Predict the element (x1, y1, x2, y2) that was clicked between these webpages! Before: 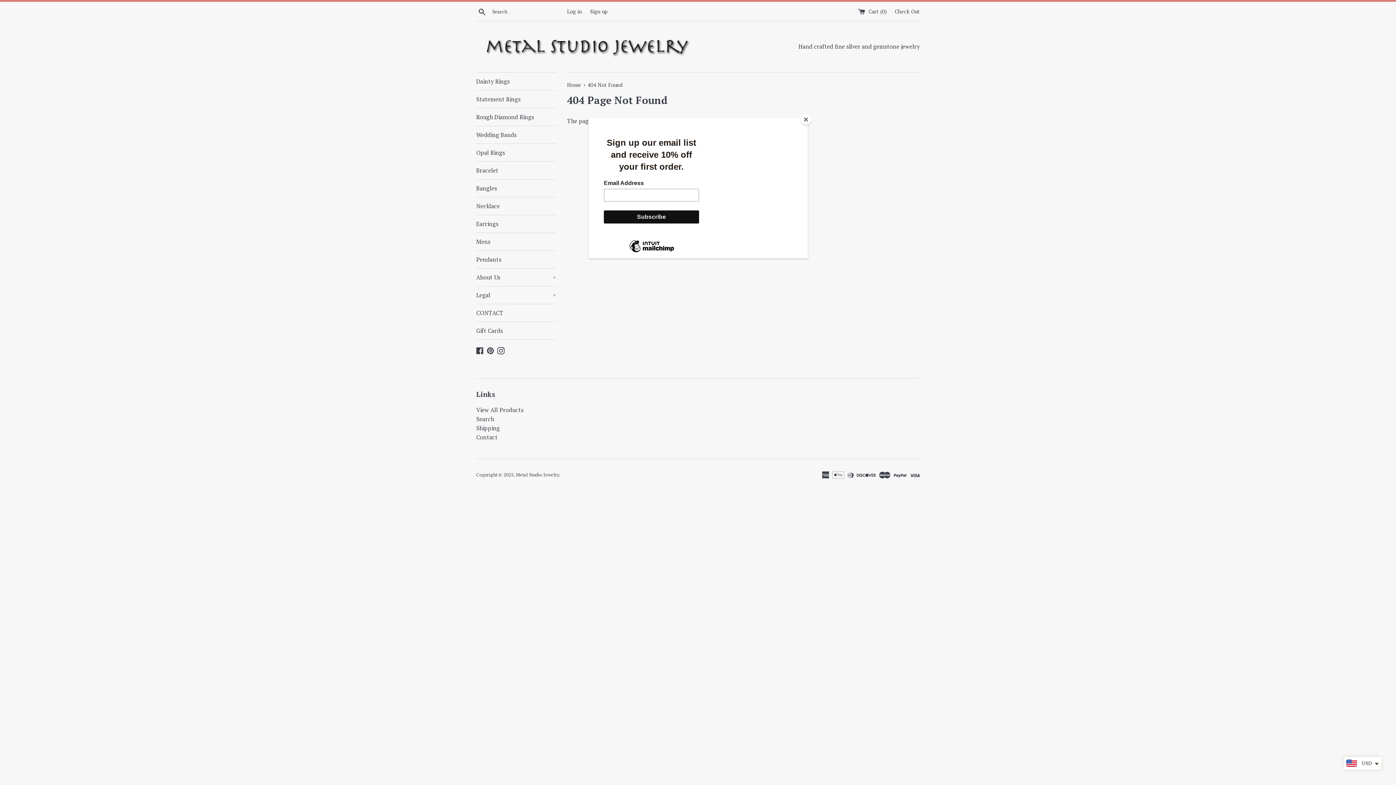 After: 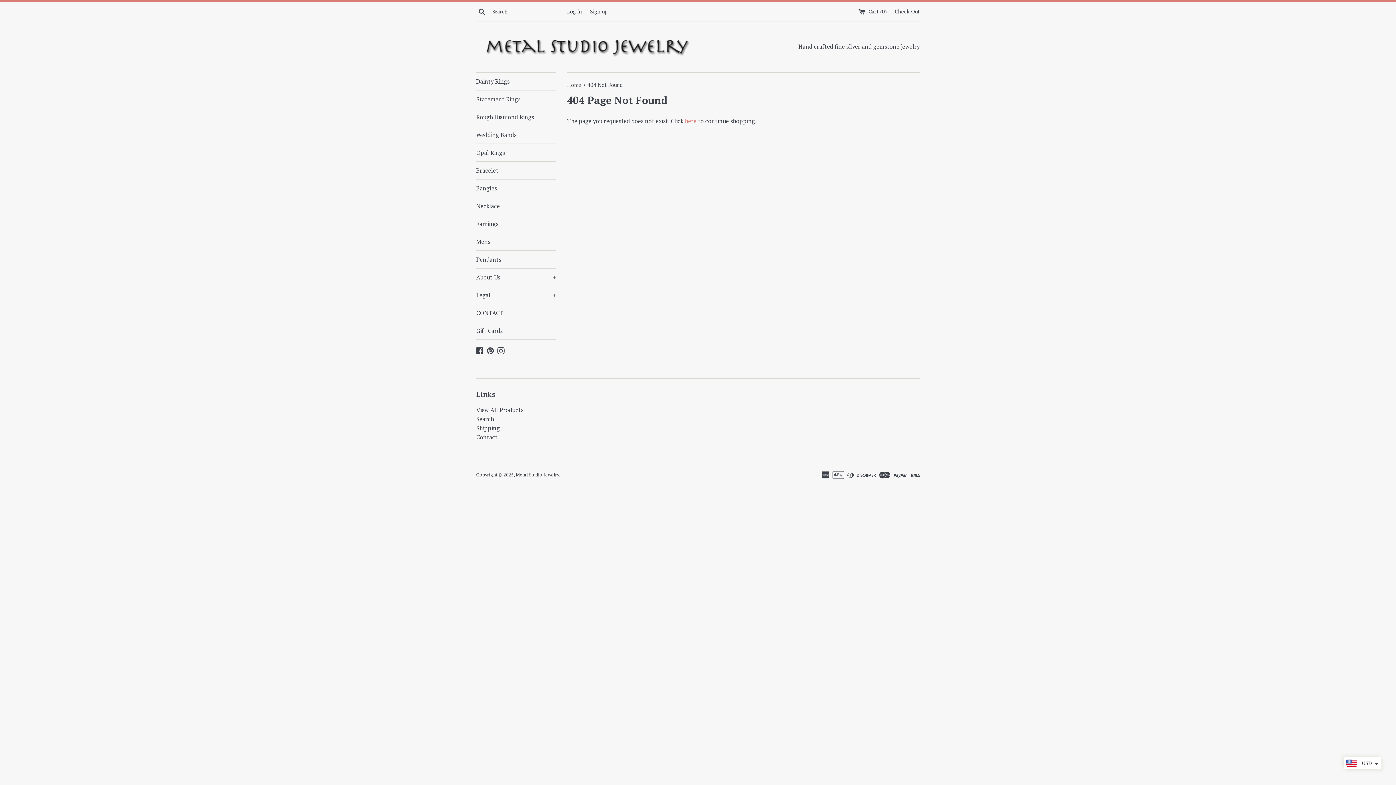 Action: bbox: (800, 114, 811, 125) label: Close